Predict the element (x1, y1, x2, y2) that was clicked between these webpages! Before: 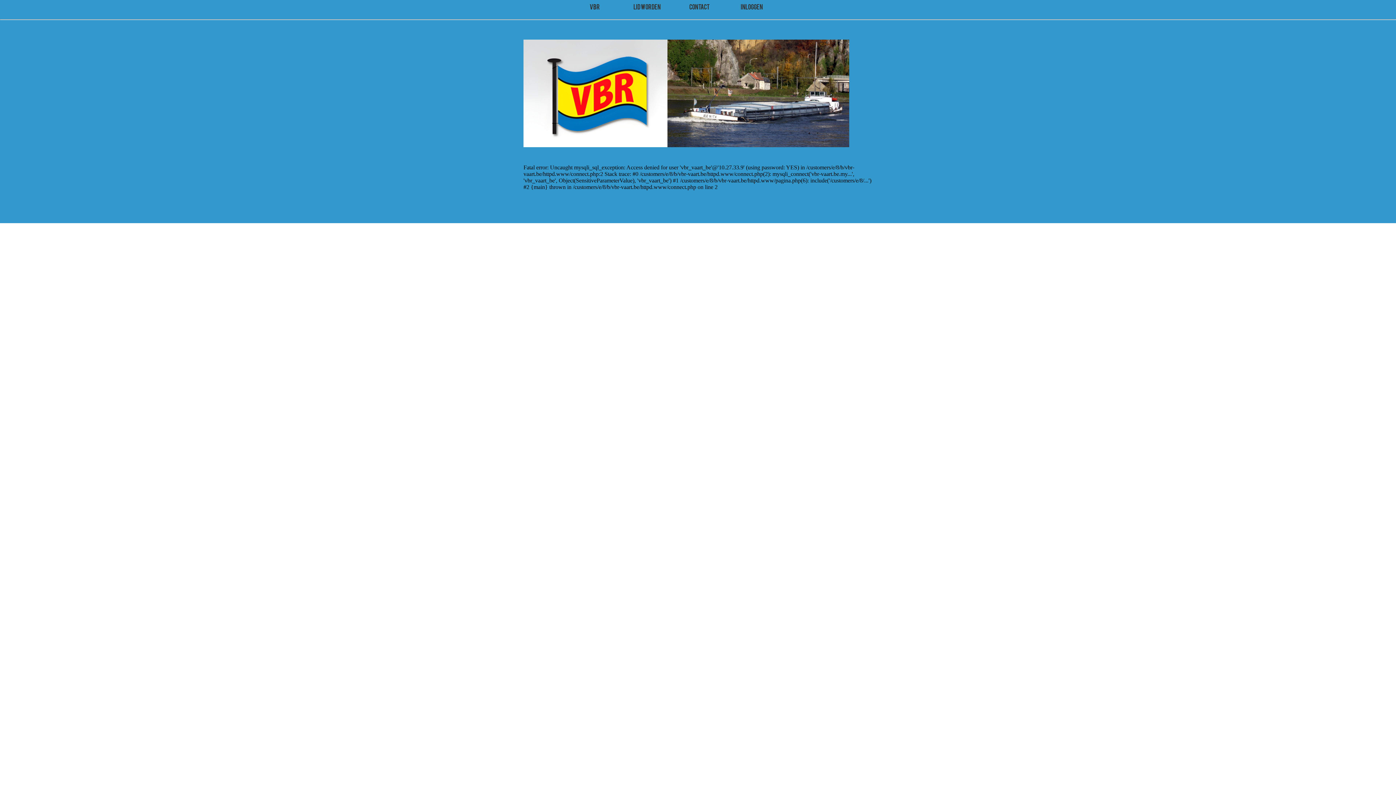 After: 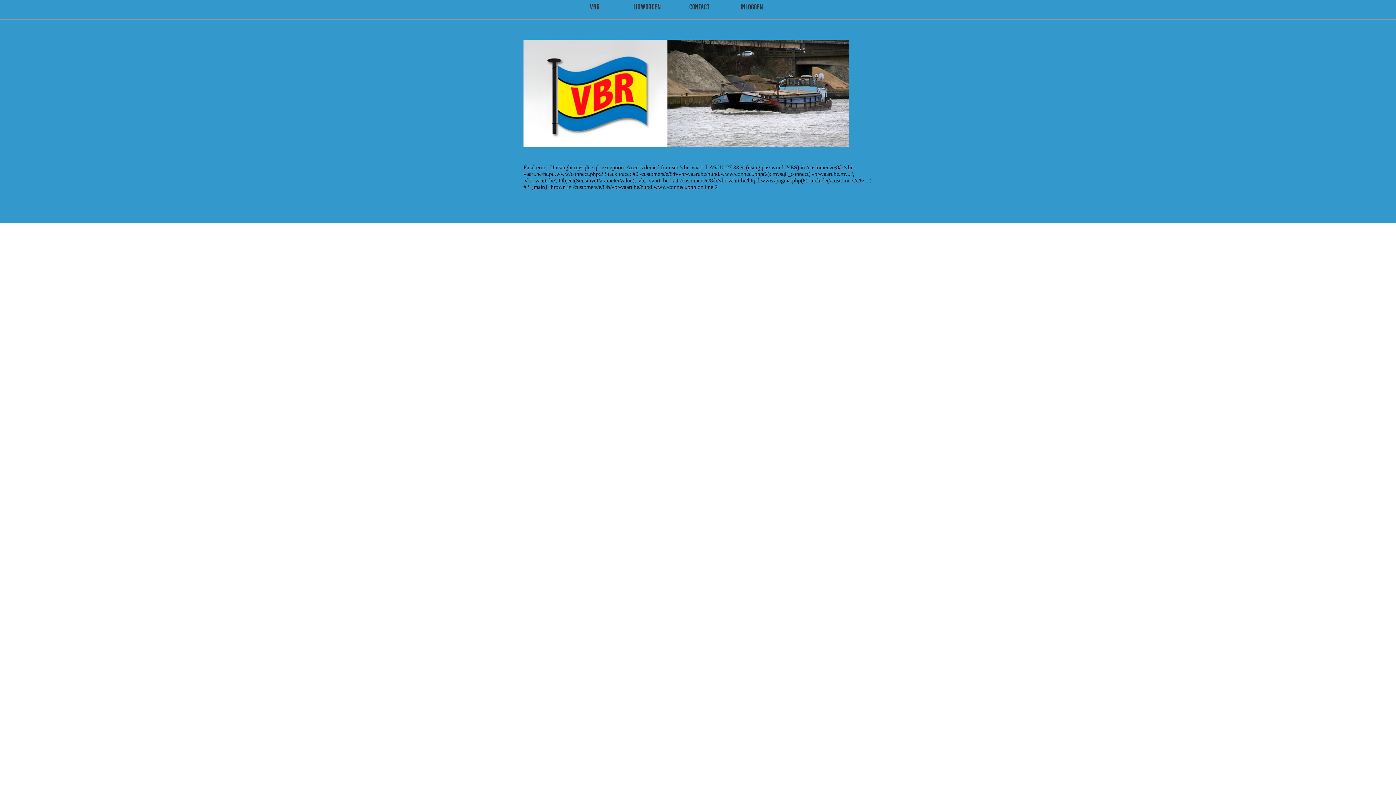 Action: label: lid worden bbox: (633, 4, 660, 10)